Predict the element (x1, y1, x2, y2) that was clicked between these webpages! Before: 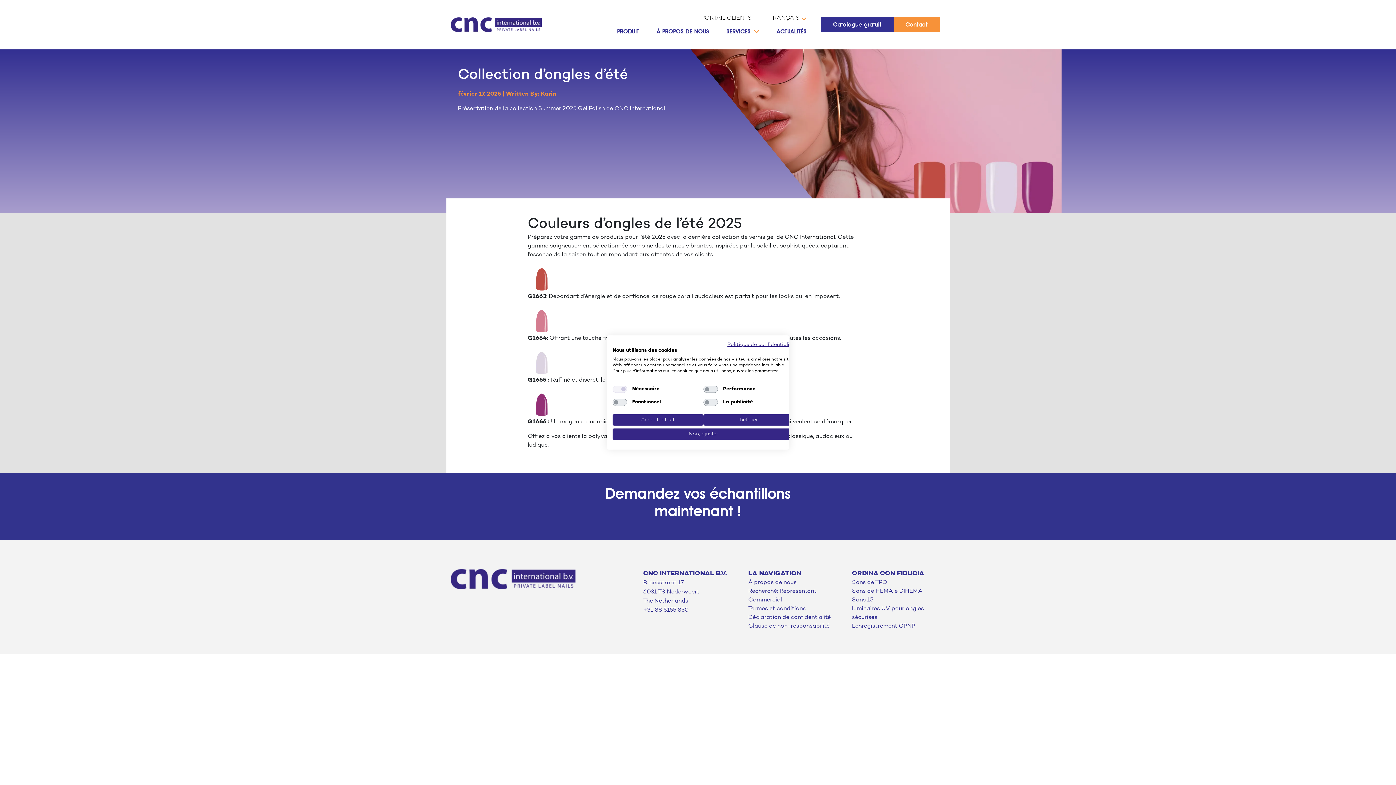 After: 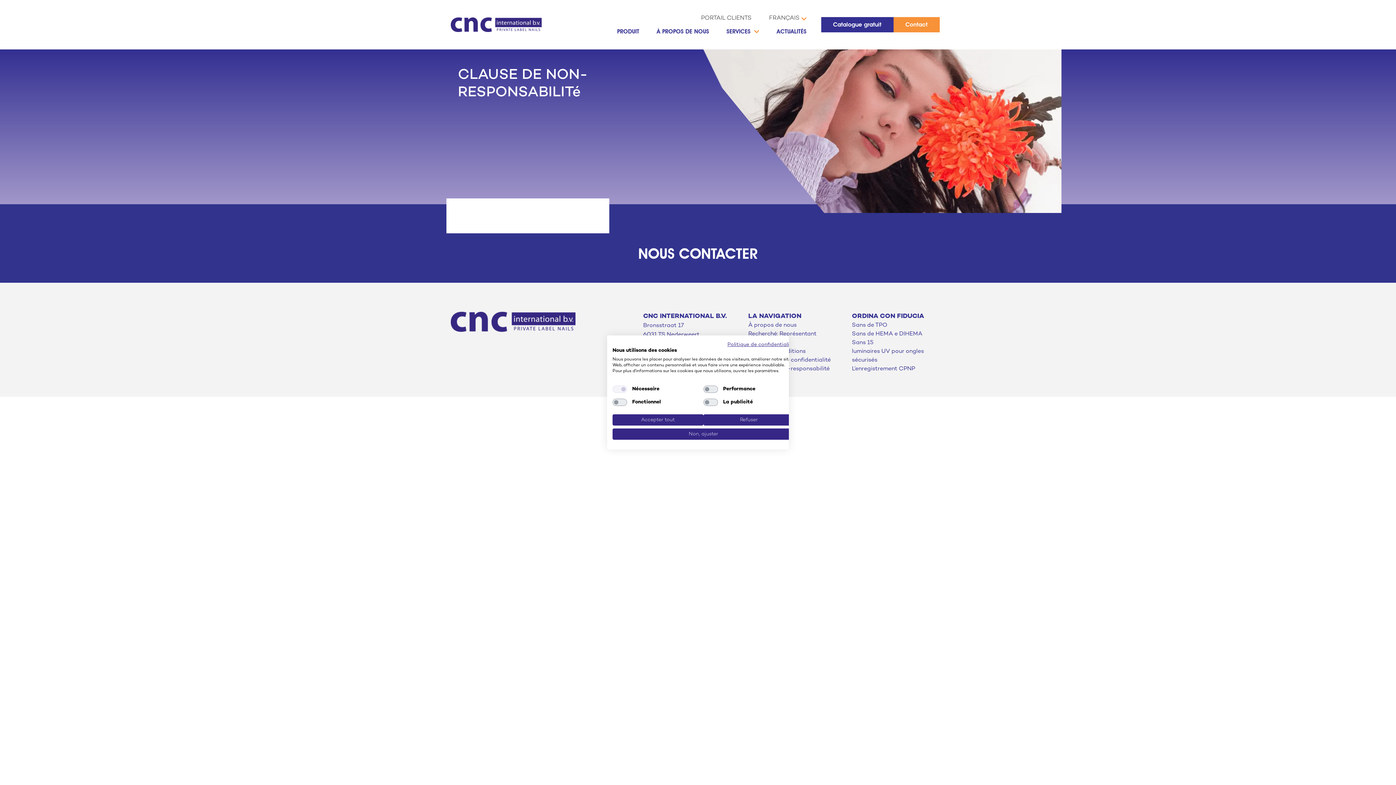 Action: bbox: (748, 623, 829, 629) label: Clause de non-responsabilité